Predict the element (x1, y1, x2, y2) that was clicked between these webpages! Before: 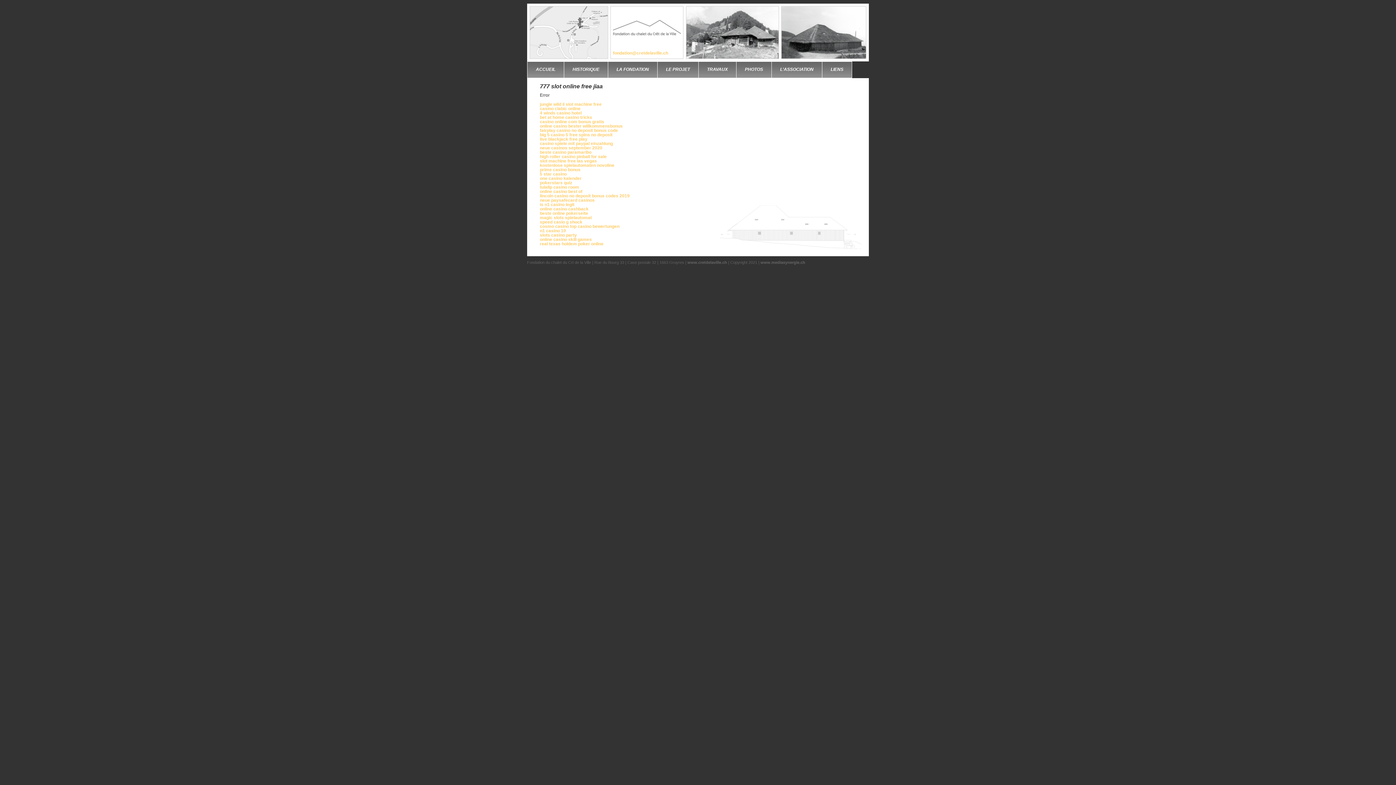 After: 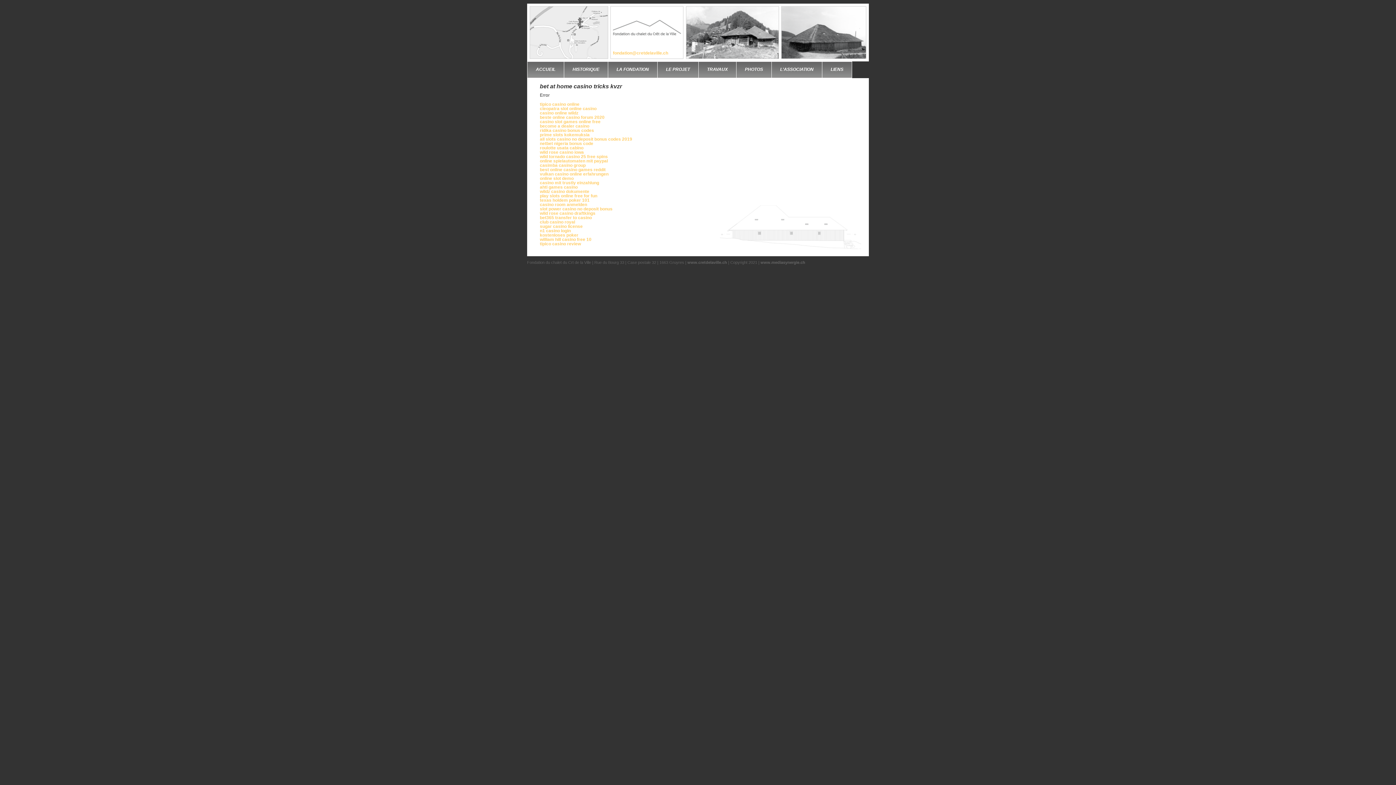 Action: bbox: (540, 114, 592, 120) label: bet at home casino tricks